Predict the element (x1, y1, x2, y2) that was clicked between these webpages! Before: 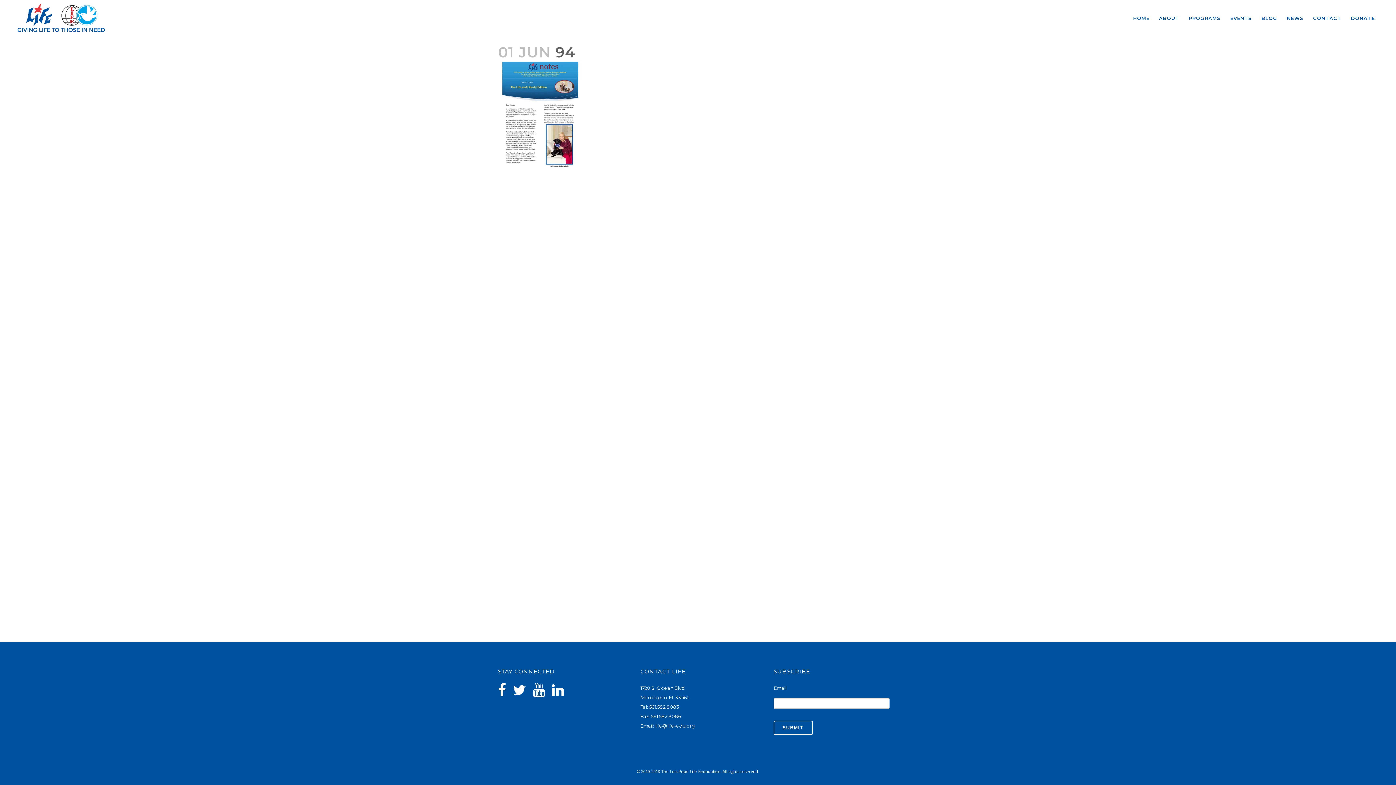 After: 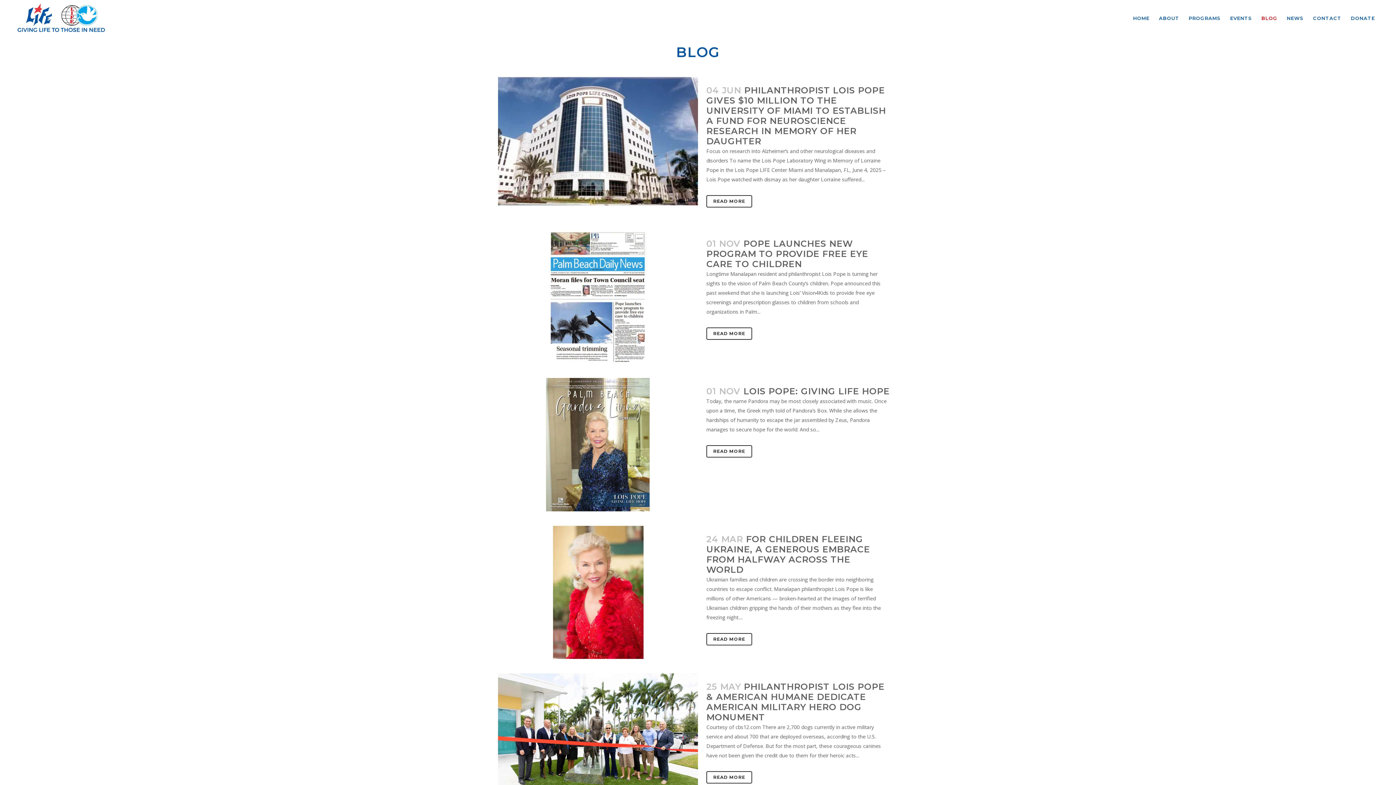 Action: bbox: (1257, 0, 1282, 36) label: BLOG